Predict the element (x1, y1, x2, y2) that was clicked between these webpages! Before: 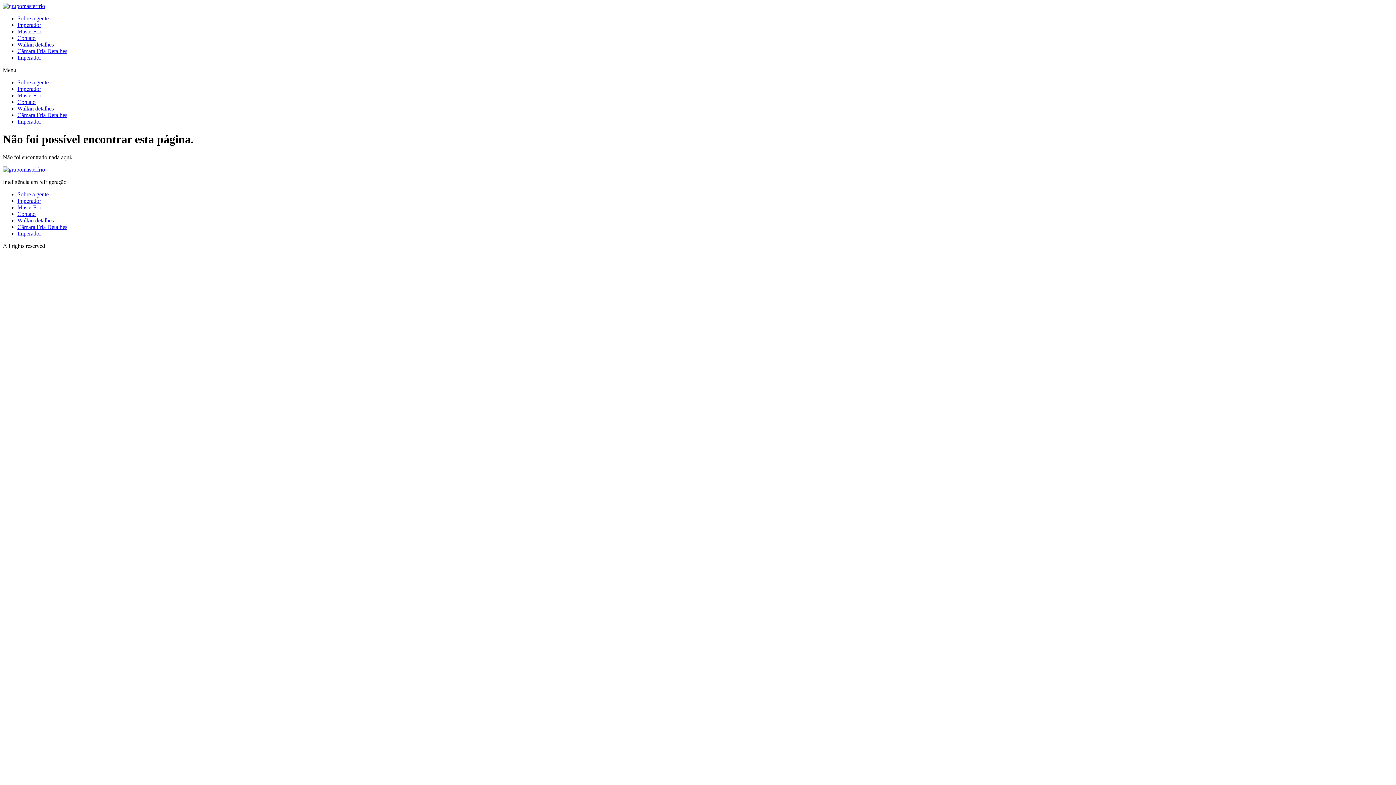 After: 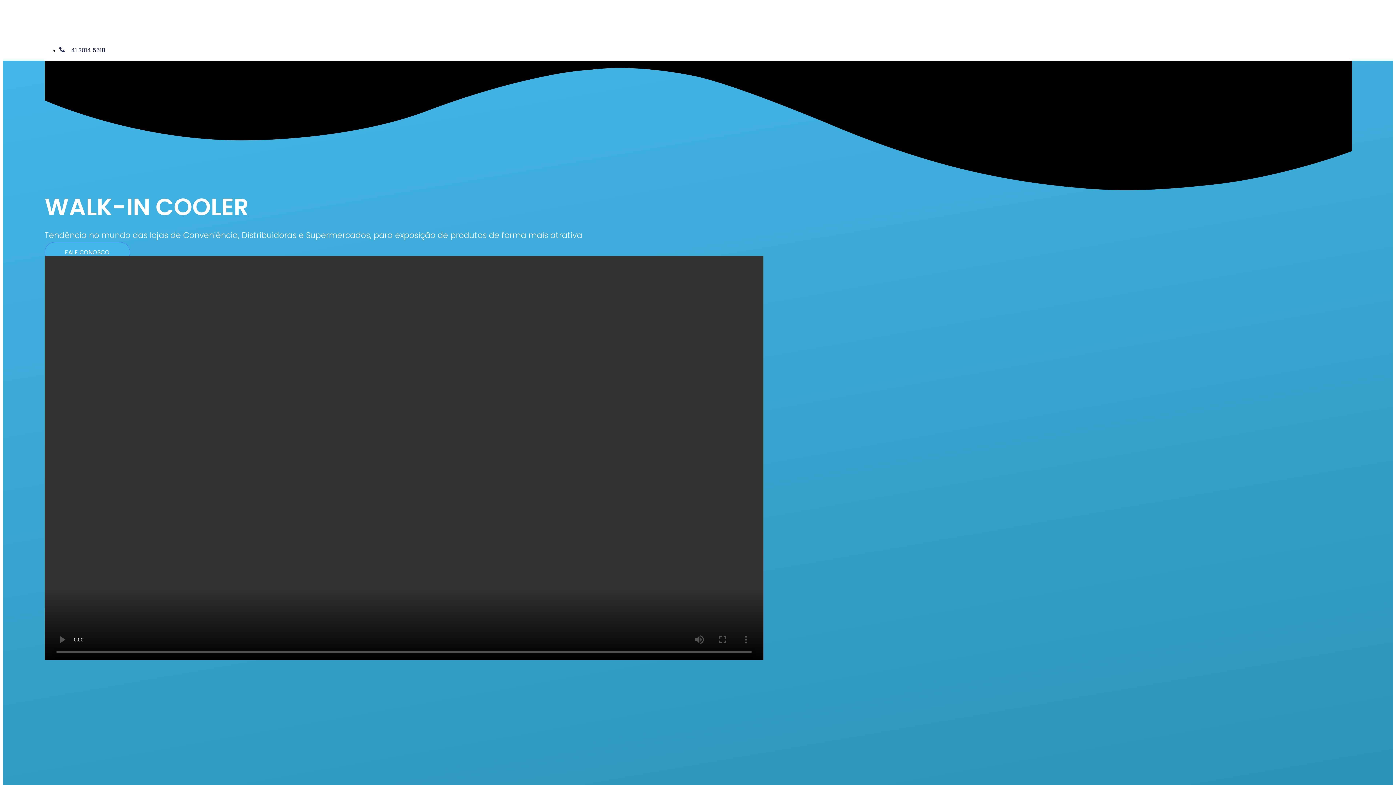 Action: bbox: (17, 41, 53, 47) label: Walkin detalhes